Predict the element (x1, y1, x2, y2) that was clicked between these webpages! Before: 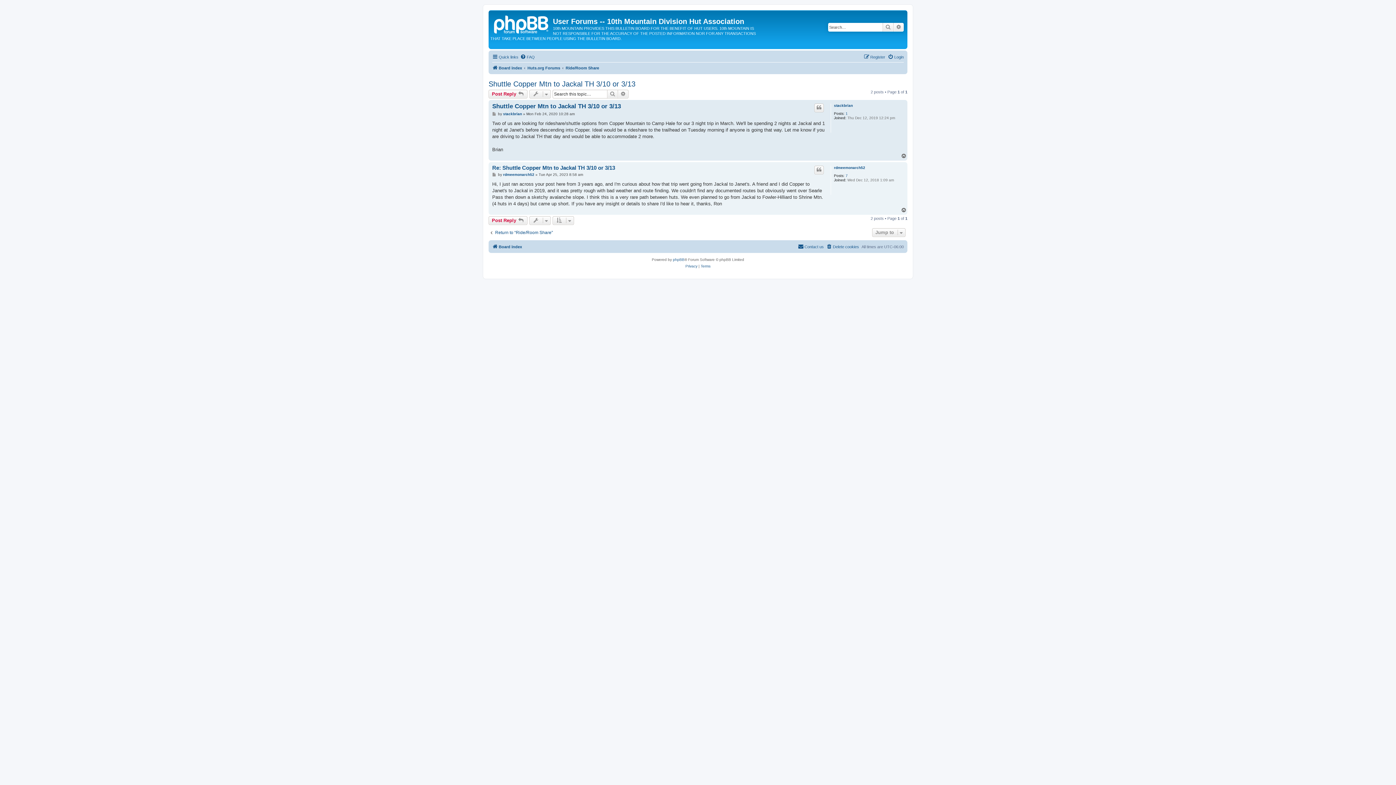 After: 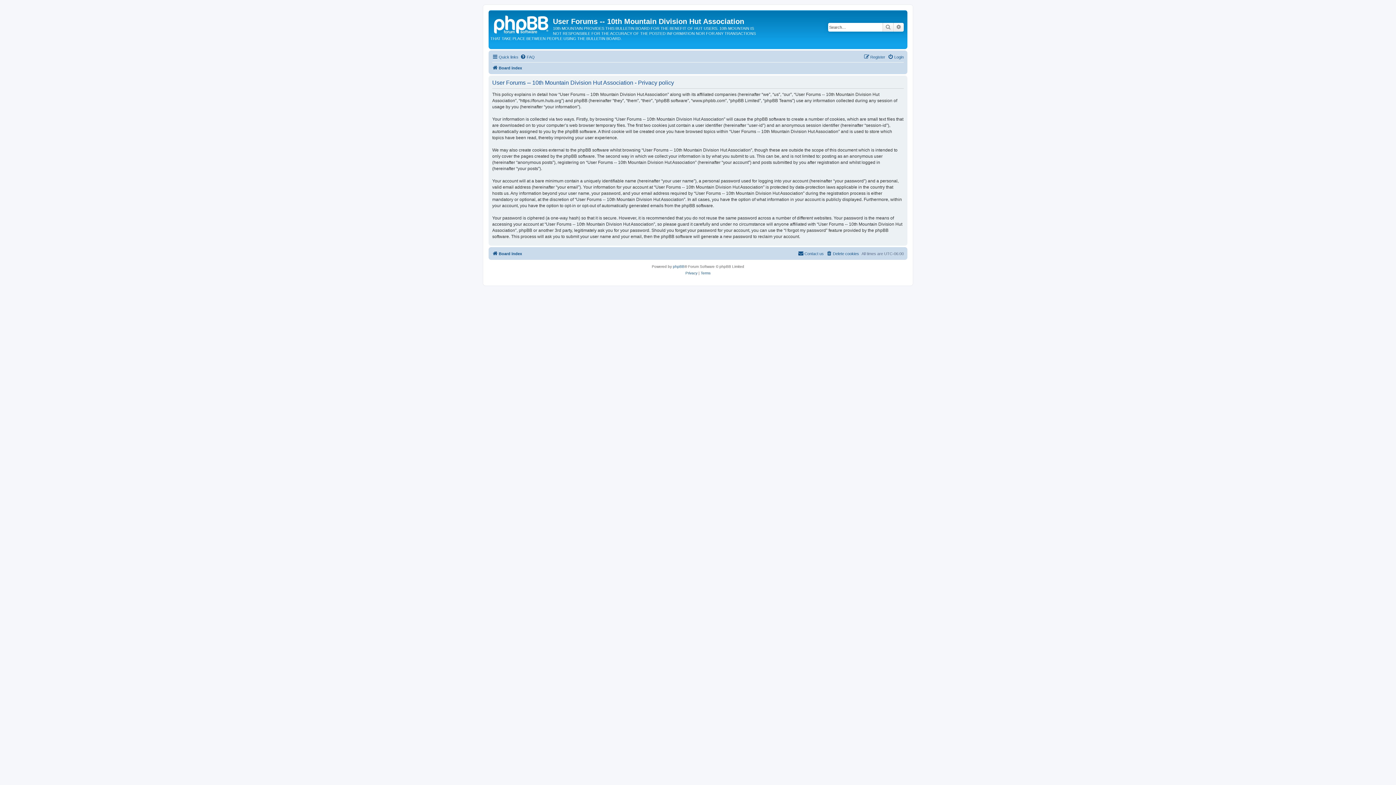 Action: bbox: (685, 263, 697, 269) label: Privacy